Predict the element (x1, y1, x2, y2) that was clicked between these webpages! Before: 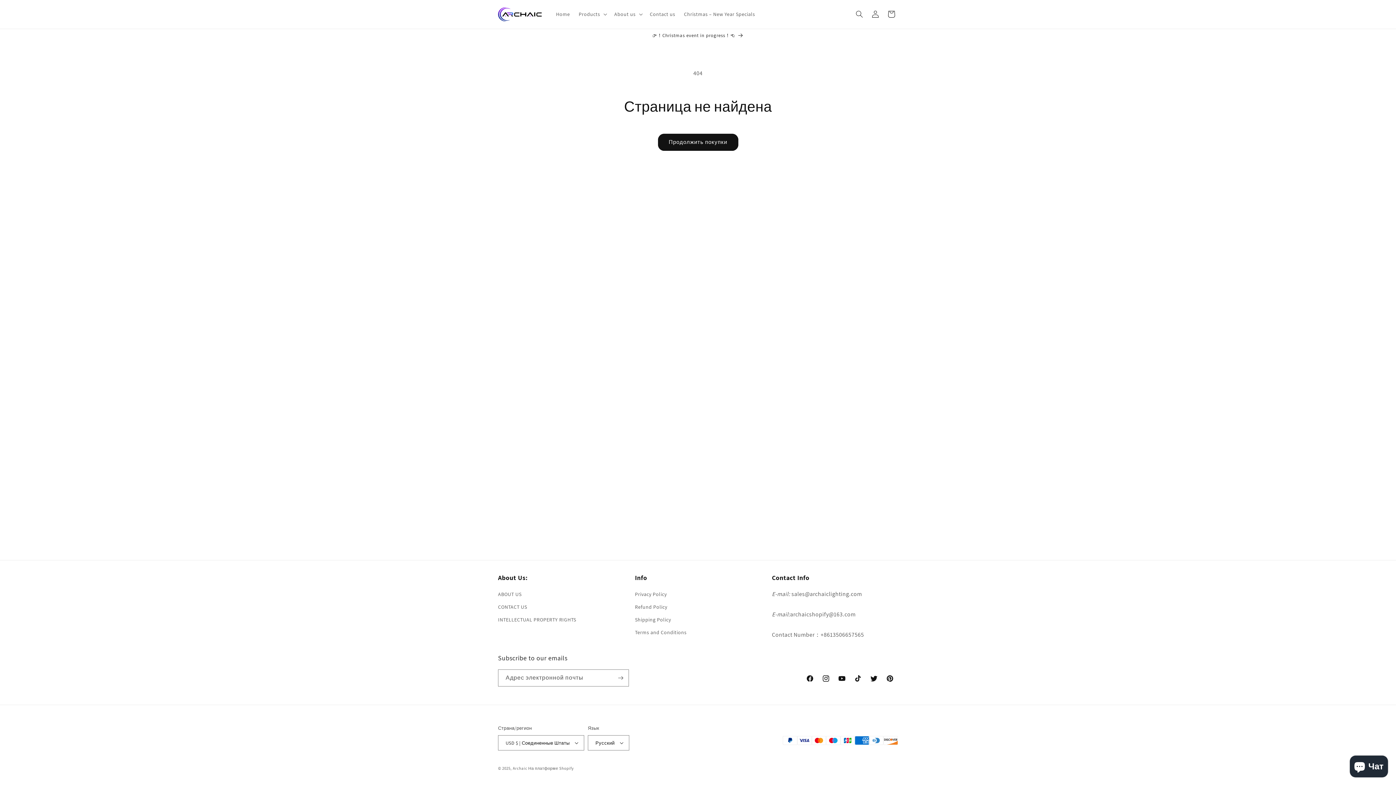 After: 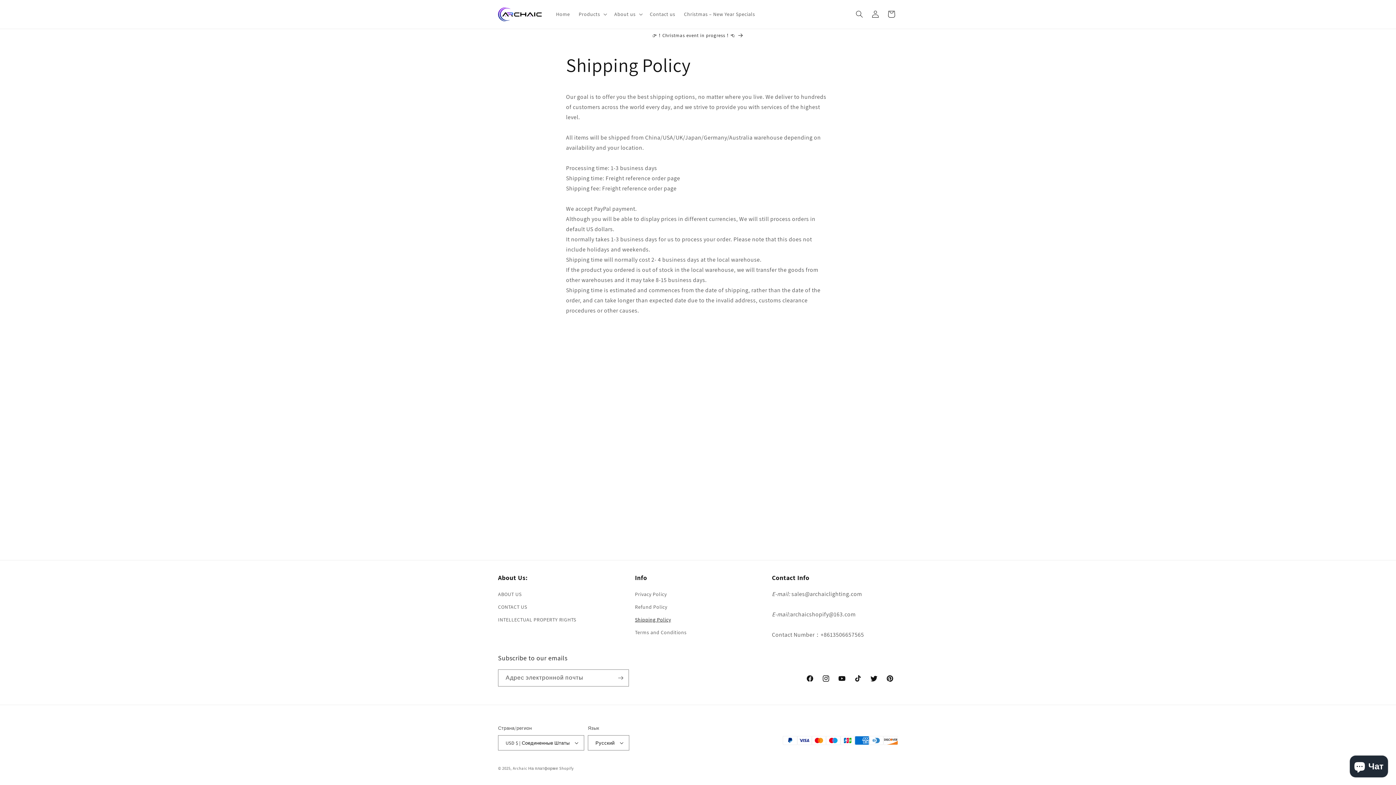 Action: label: Shipping Policy bbox: (635, 613, 671, 626)